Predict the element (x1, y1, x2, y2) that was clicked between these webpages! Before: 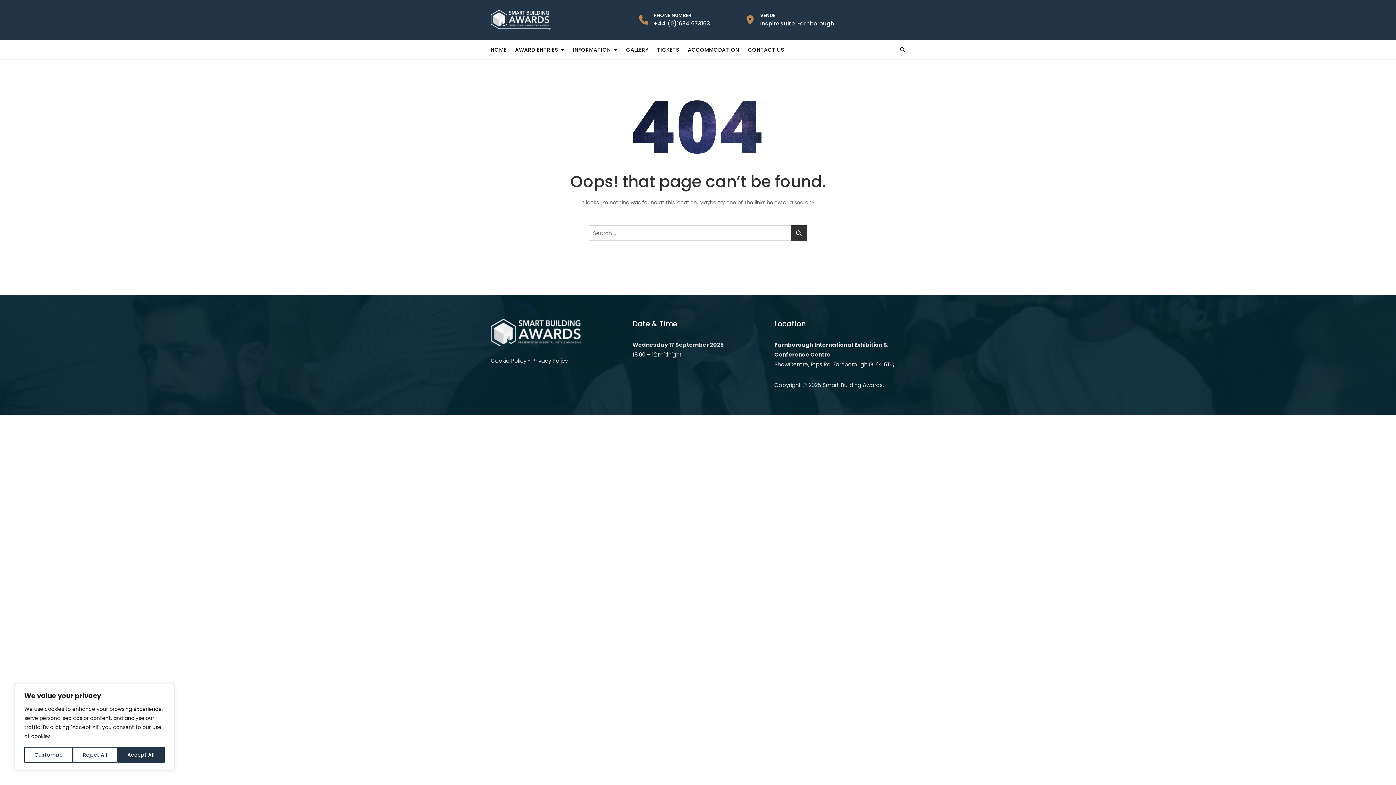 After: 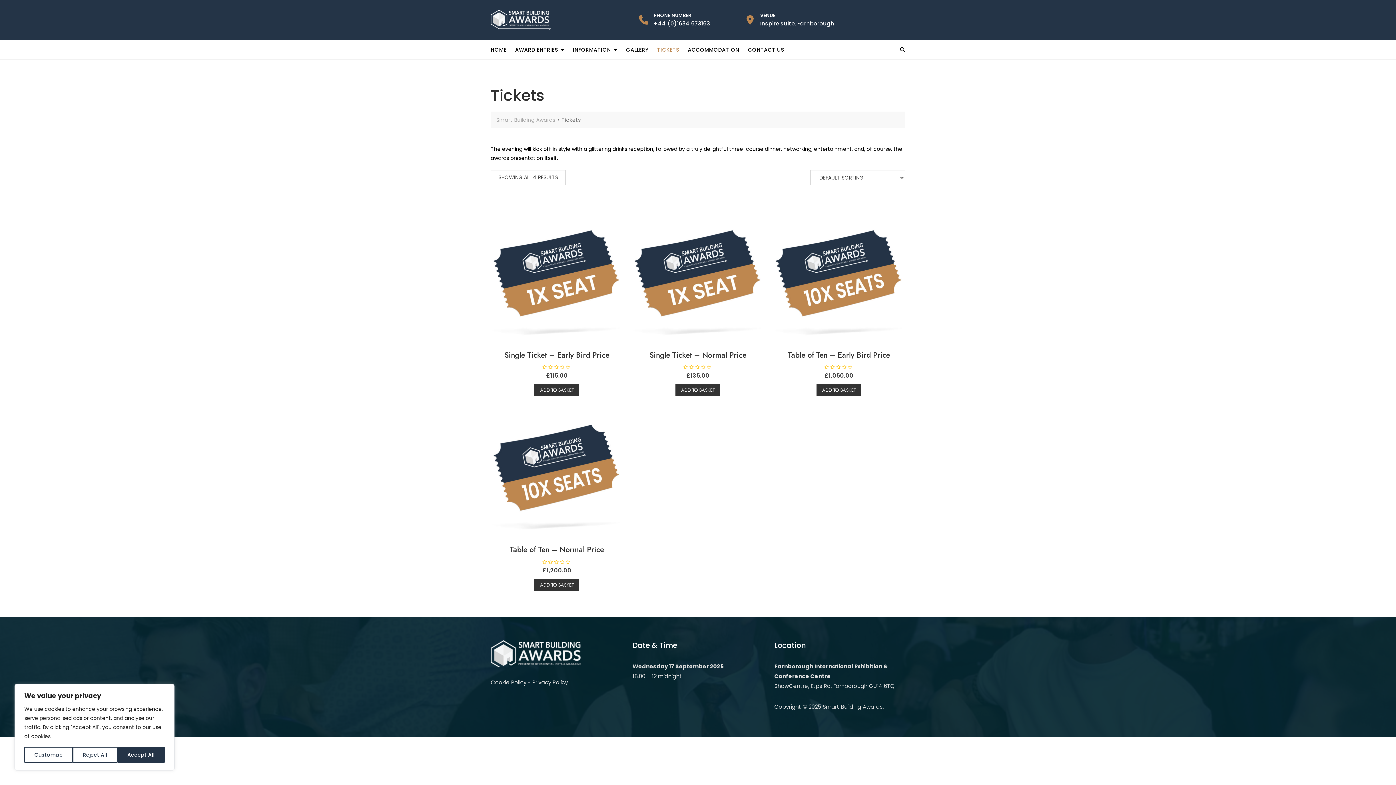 Action: bbox: (657, 40, 688, 59) label: TICKETS